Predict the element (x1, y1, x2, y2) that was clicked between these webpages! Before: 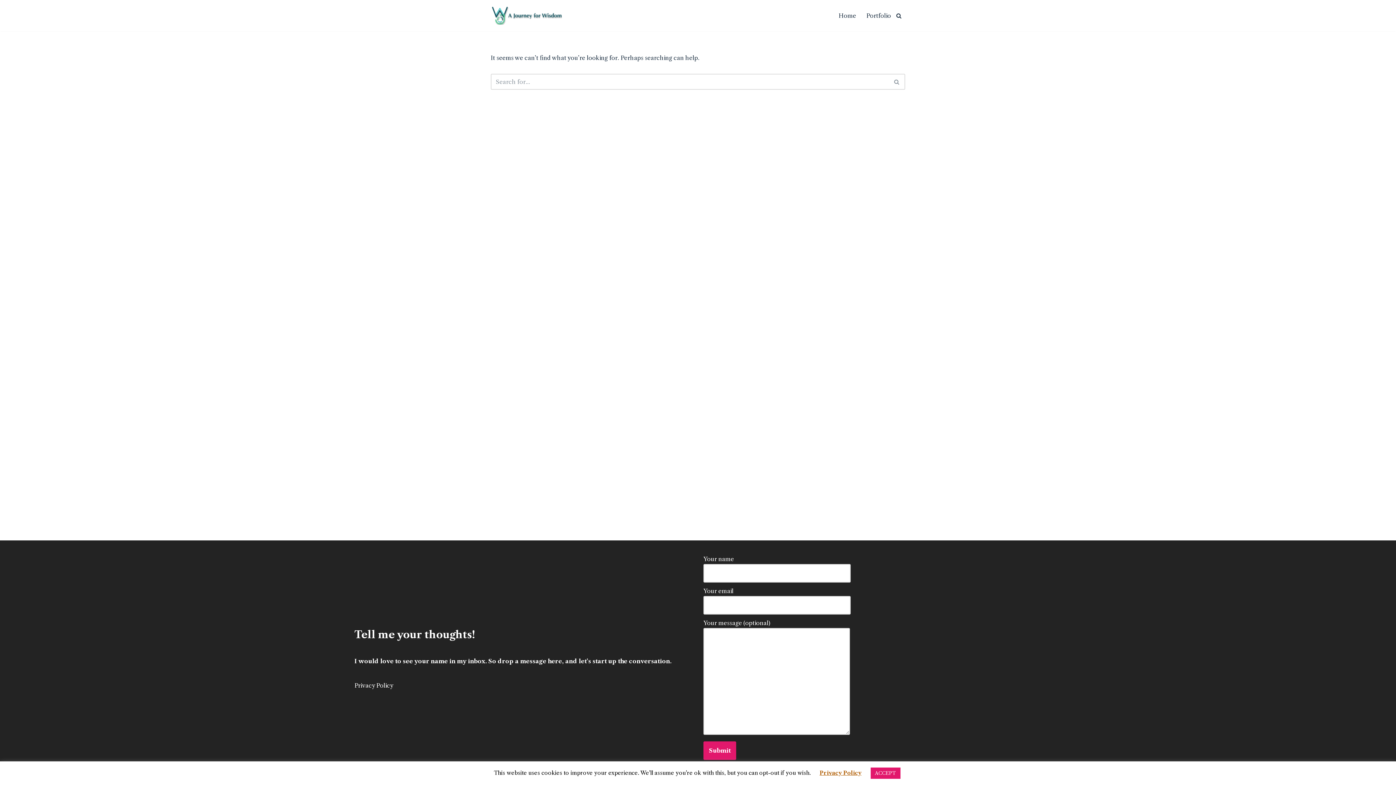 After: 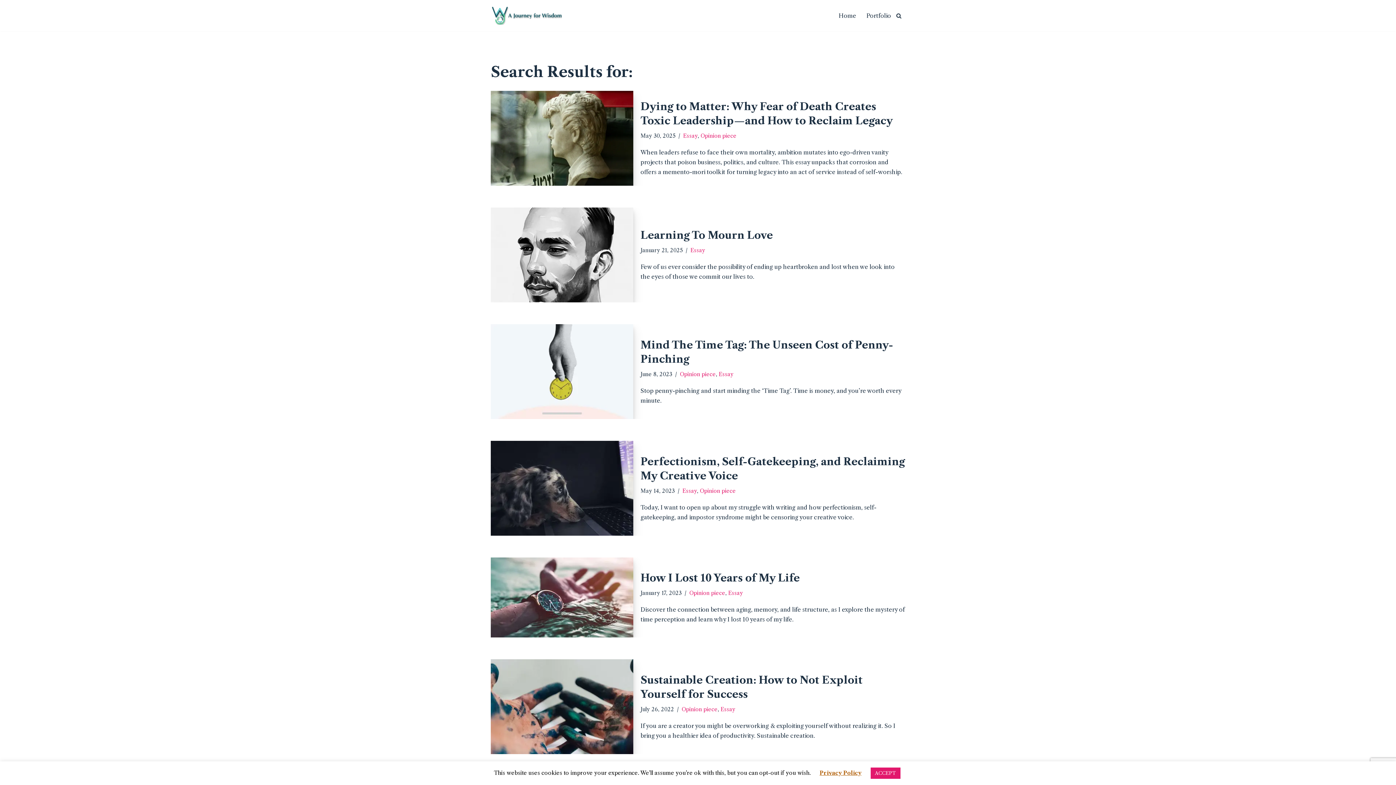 Action: label: Search bbox: (889, 73, 905, 89)